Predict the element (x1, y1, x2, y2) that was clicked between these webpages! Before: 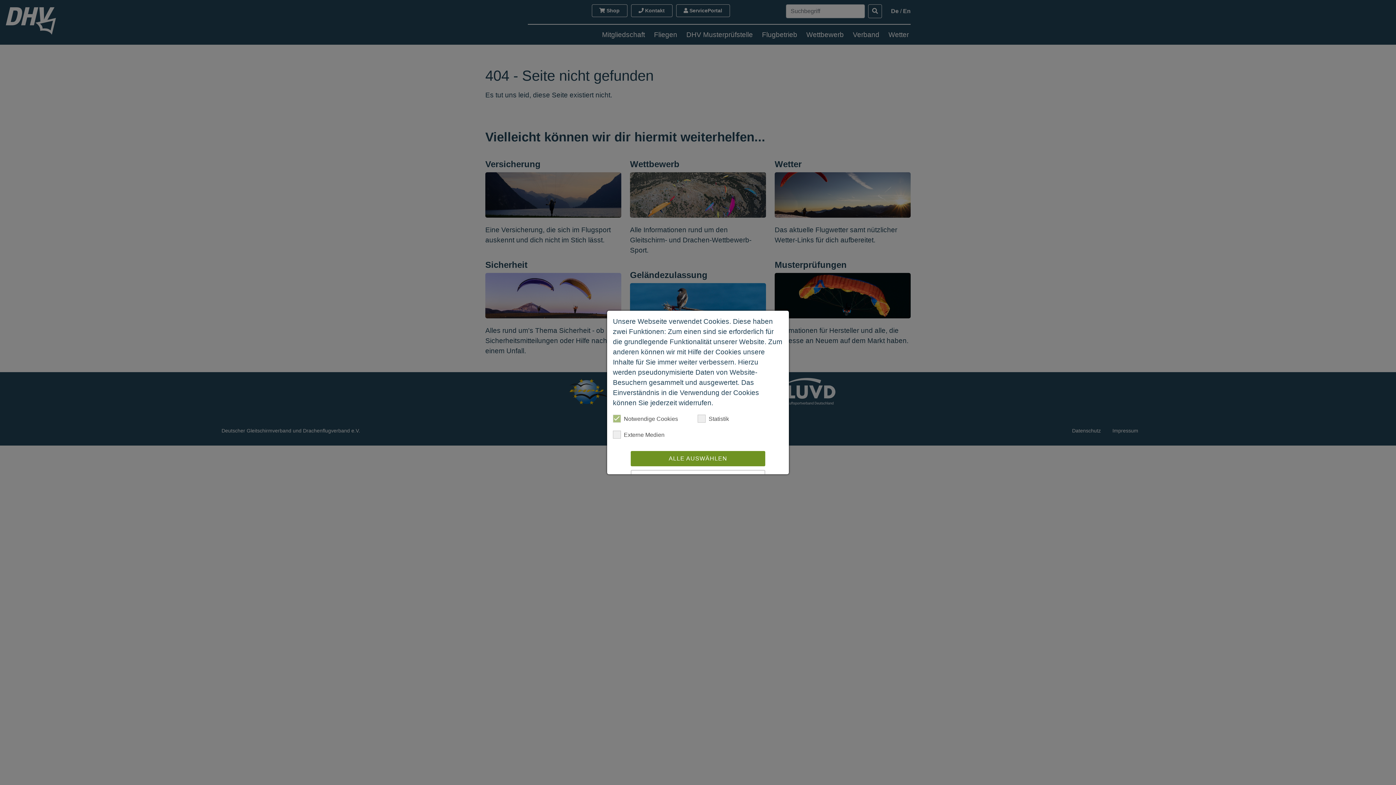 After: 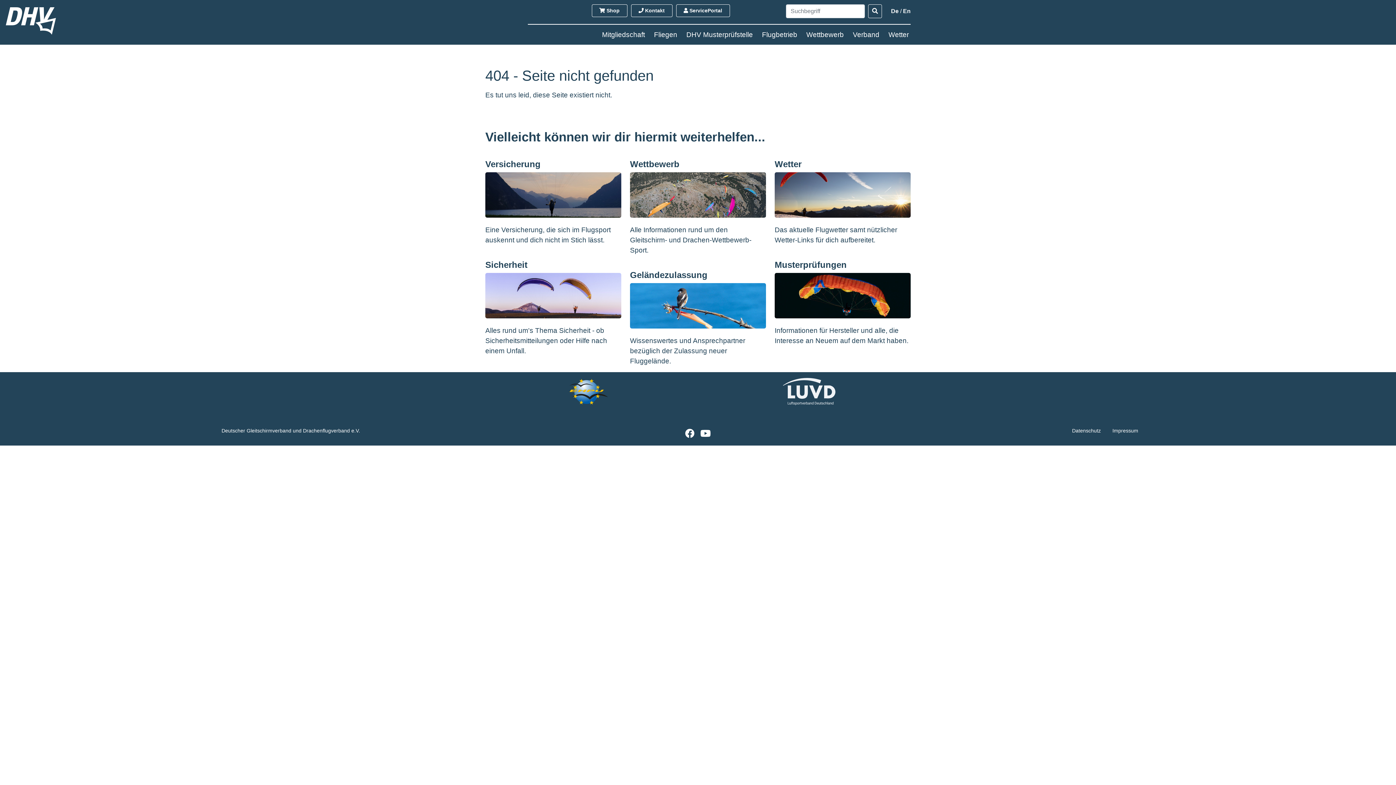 Action: bbox: (630, 451, 765, 466) label: ALLE AUSWÄHLEN